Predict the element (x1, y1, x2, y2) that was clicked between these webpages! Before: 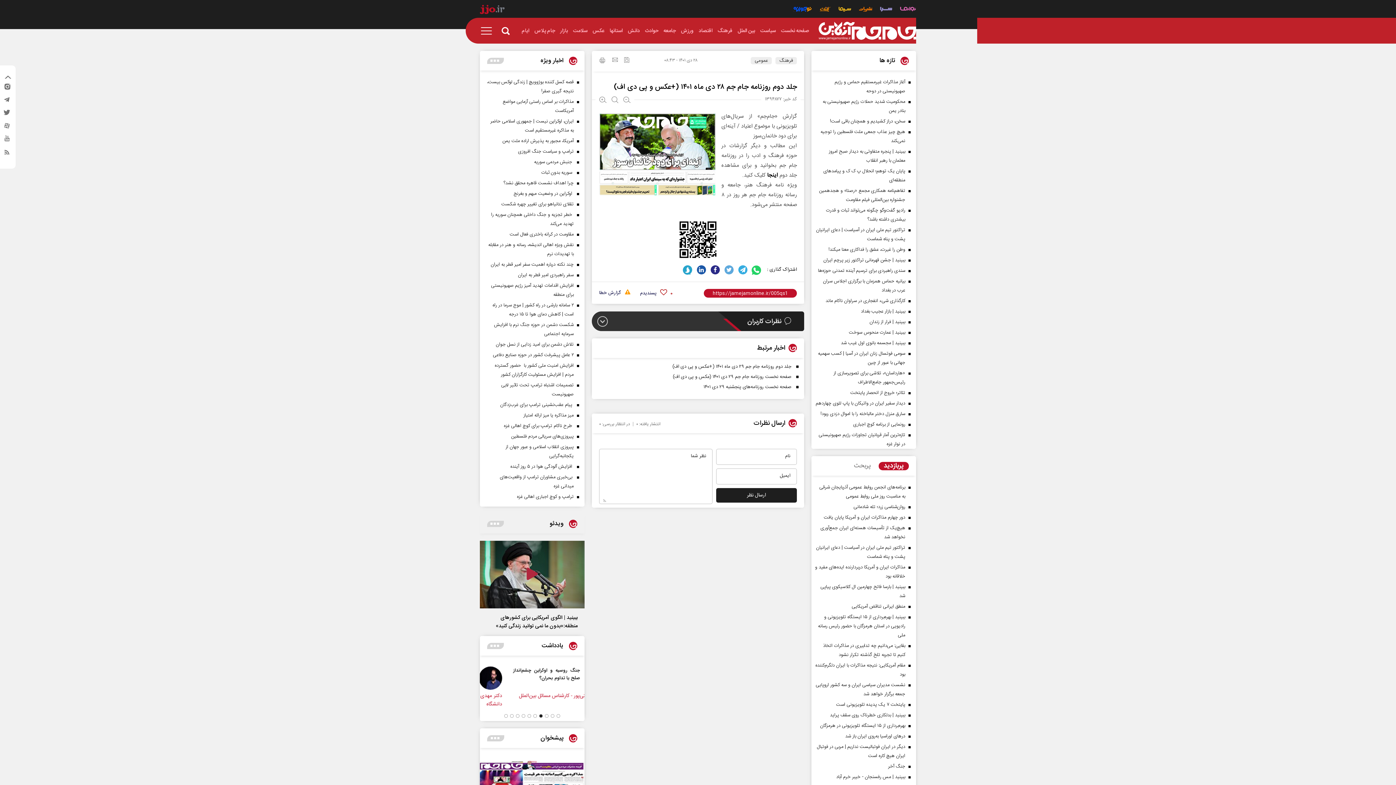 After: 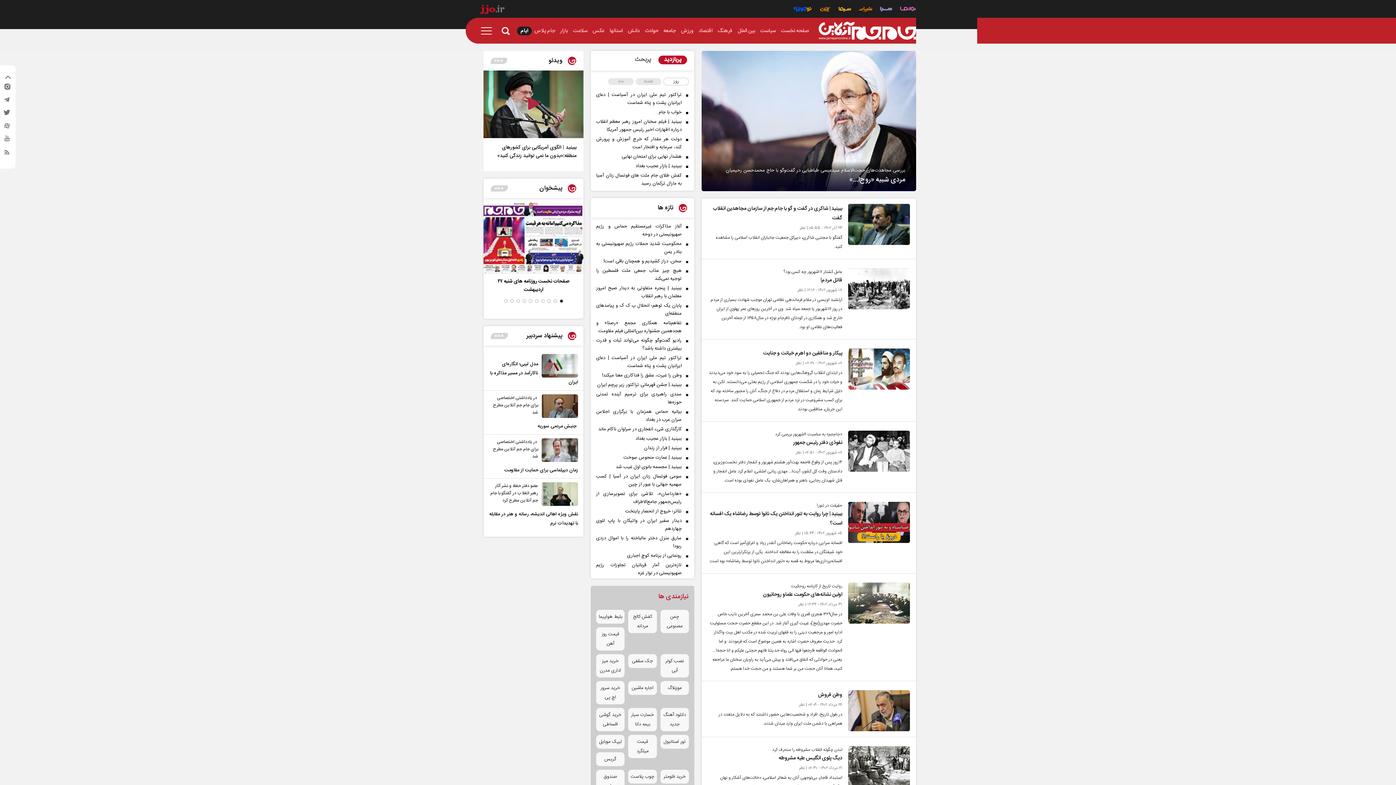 Action: label: ایام bbox: (519, 26, 532, 35)